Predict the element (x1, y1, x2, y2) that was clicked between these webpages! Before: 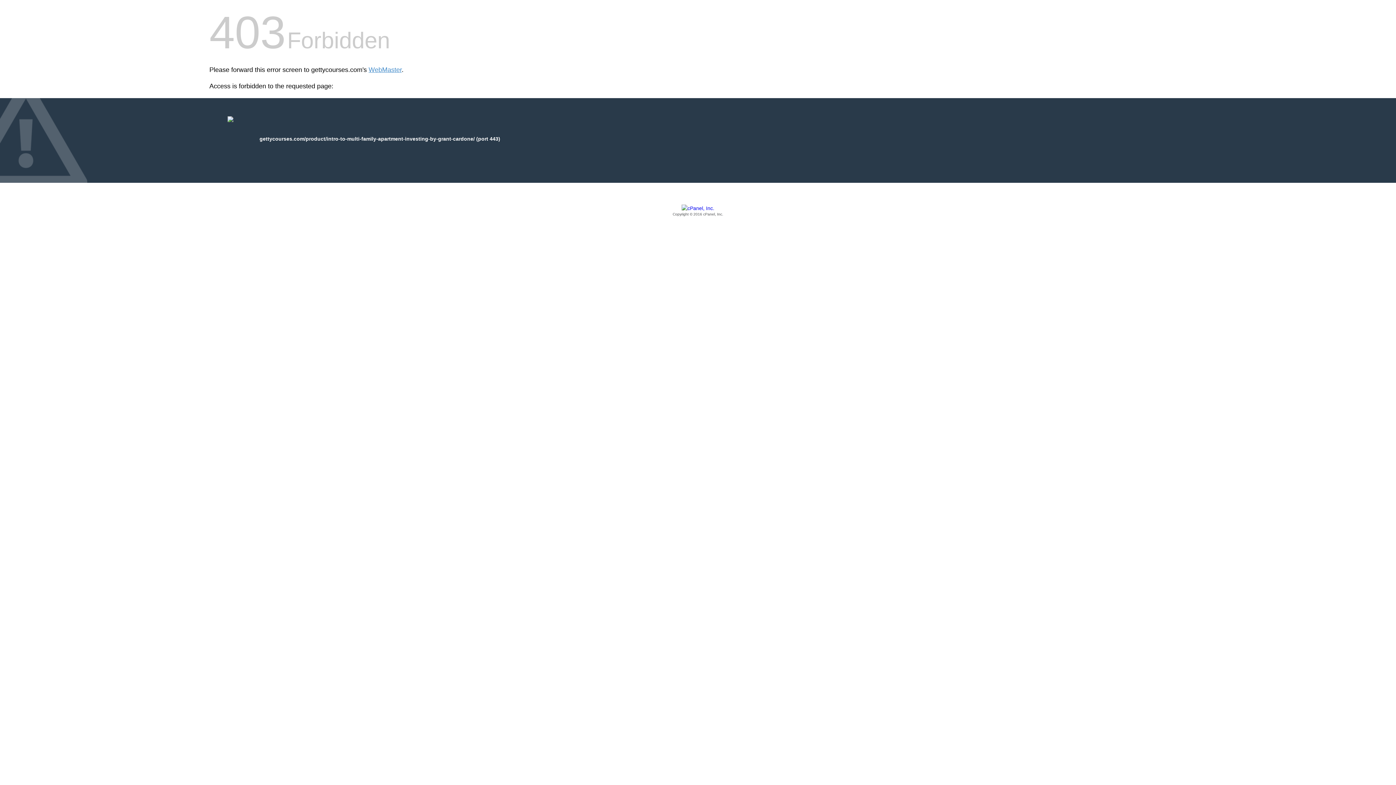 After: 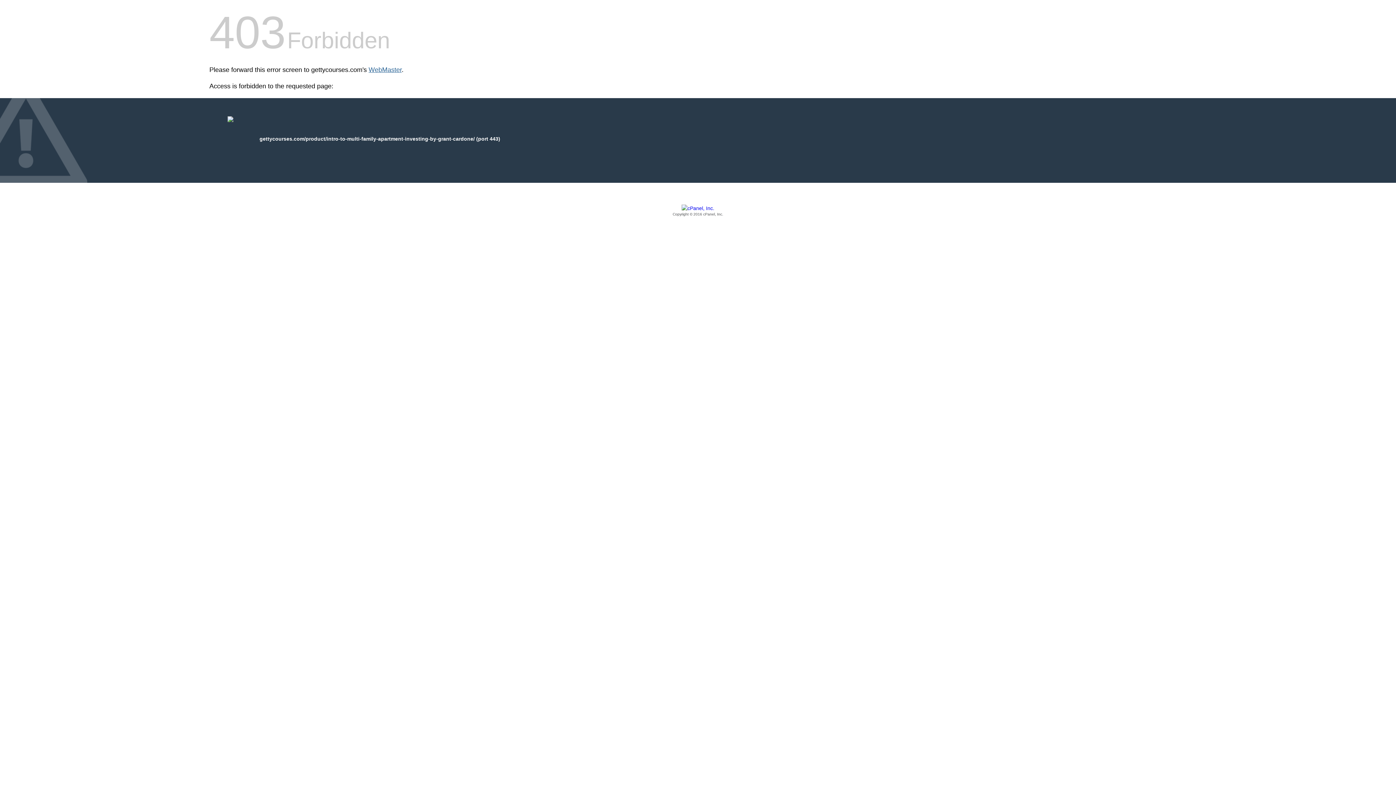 Action: label: WebMaster bbox: (368, 66, 401, 73)